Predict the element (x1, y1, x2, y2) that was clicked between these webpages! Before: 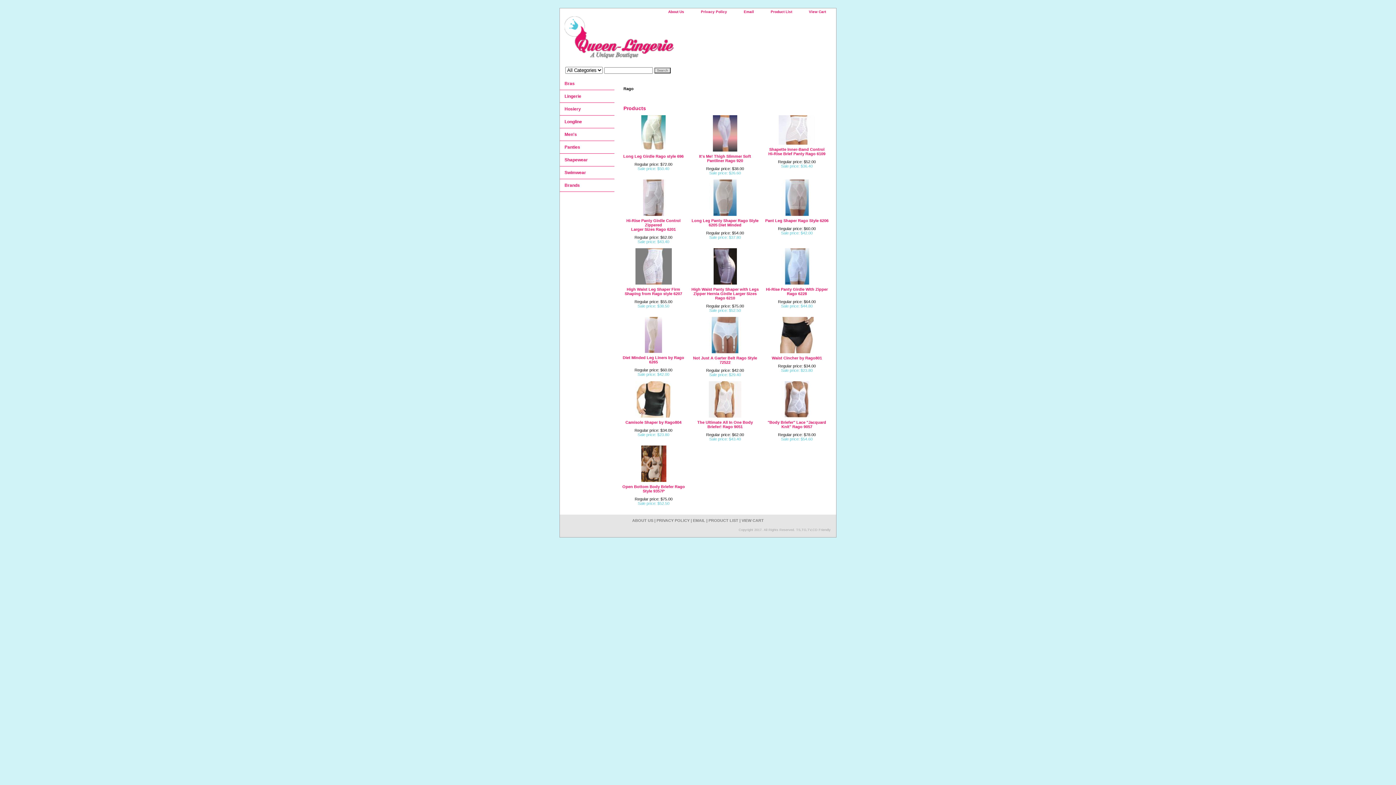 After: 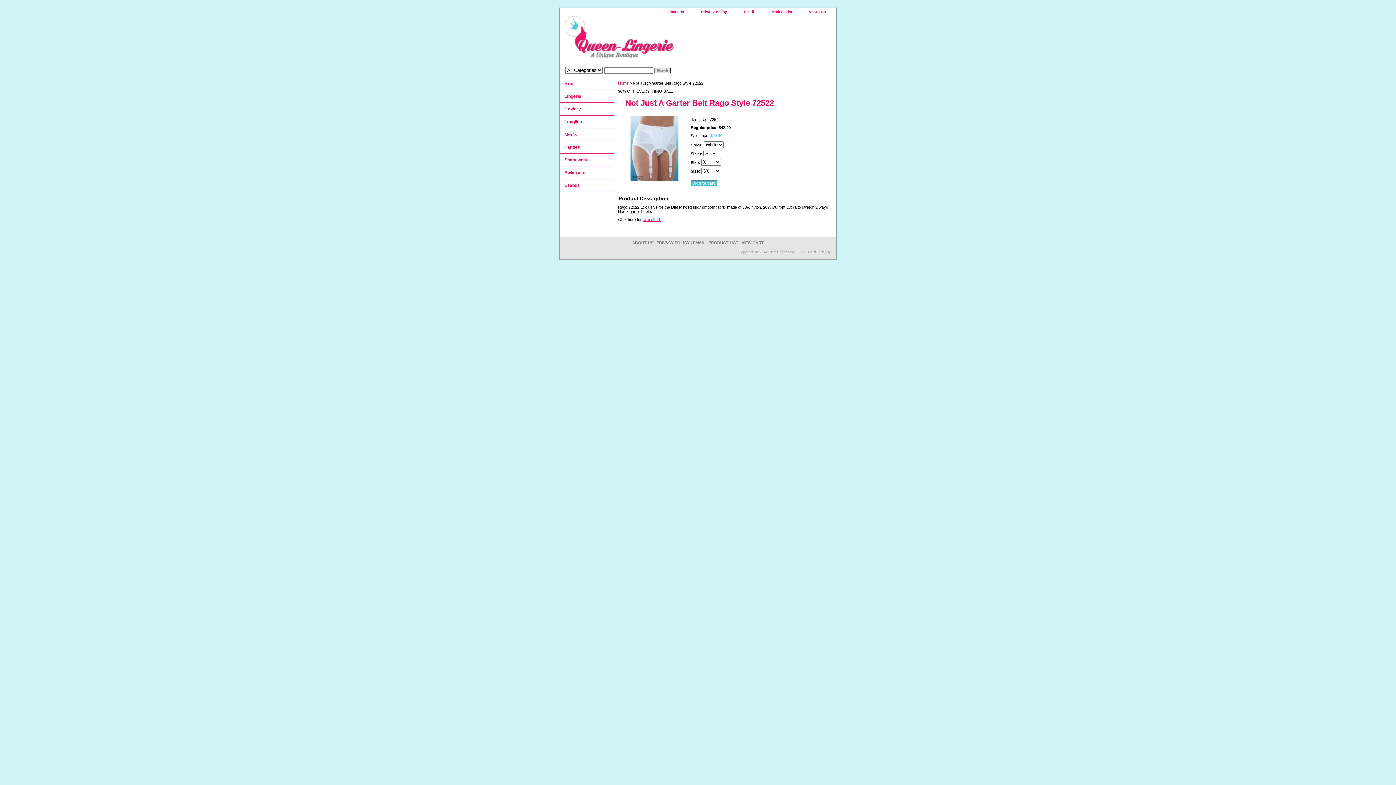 Action: bbox: (693, 356, 757, 364) label: Not Just A Garter Belt Rago Style 72522